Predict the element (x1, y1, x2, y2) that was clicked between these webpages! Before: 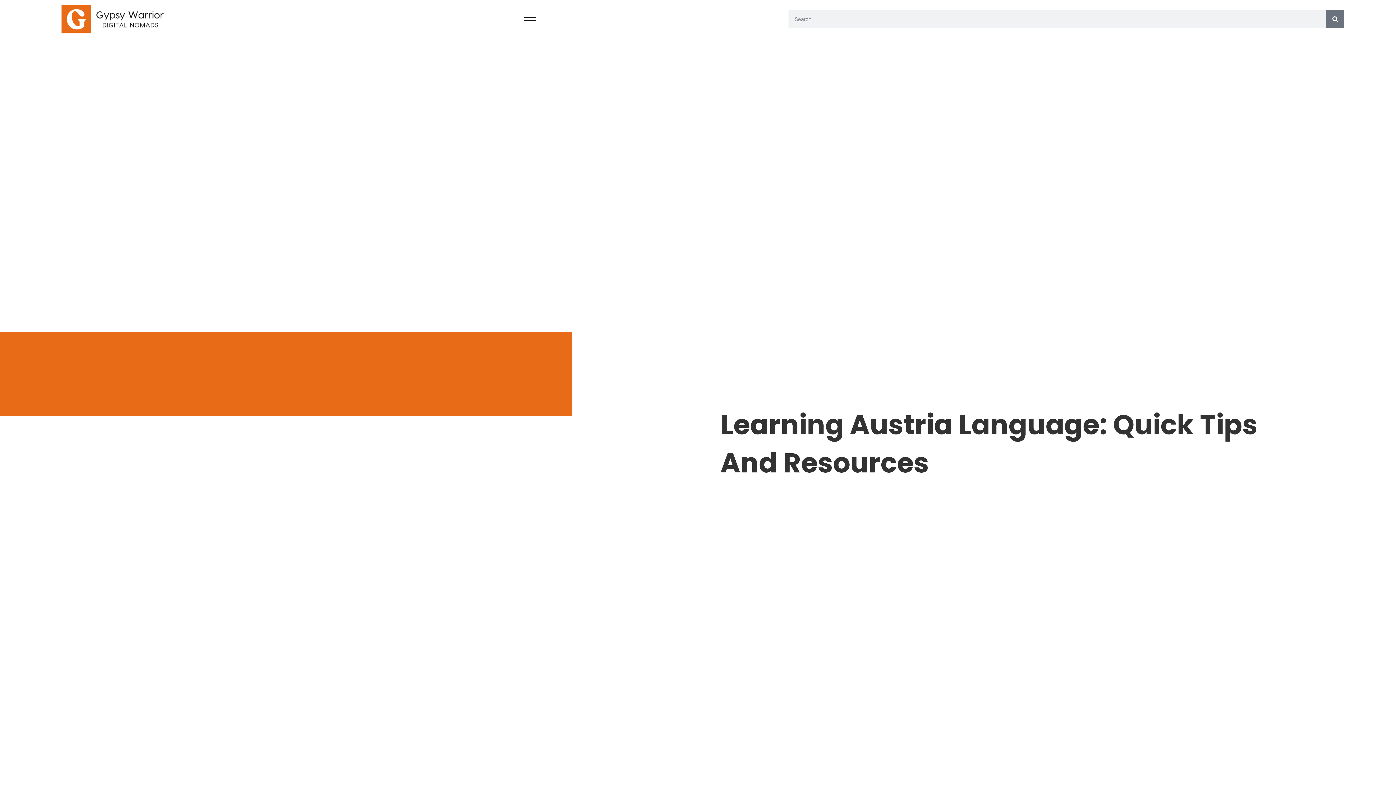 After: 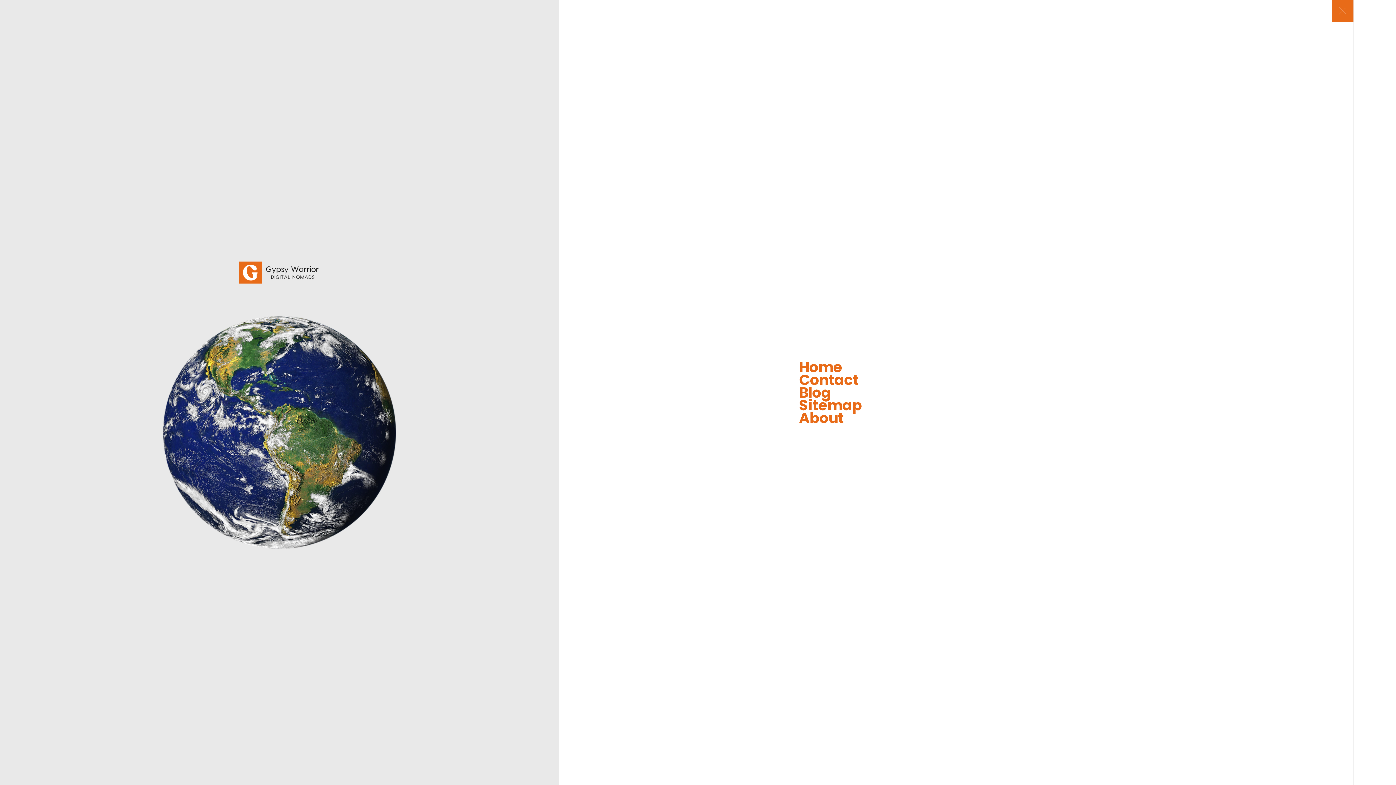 Action: bbox: (524, 12, 535, 24)